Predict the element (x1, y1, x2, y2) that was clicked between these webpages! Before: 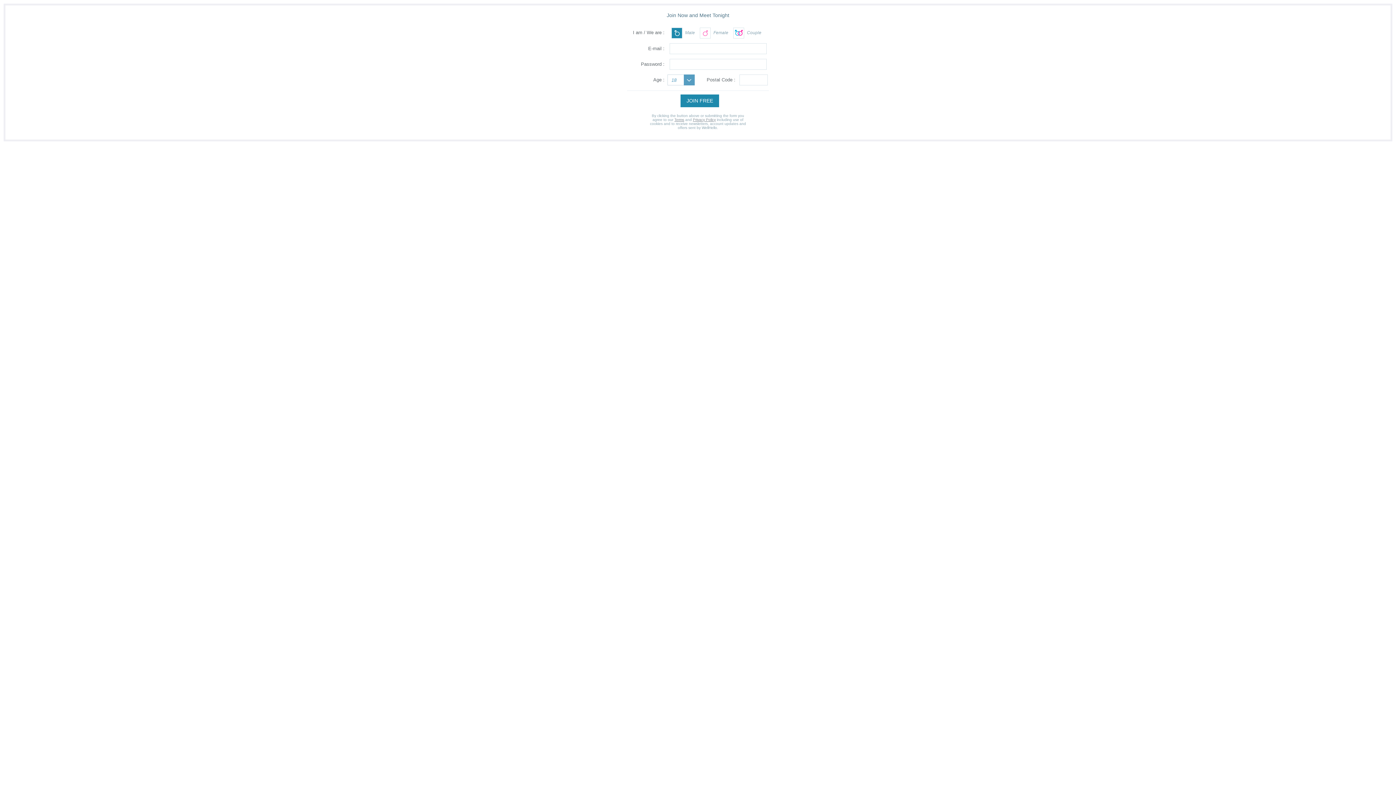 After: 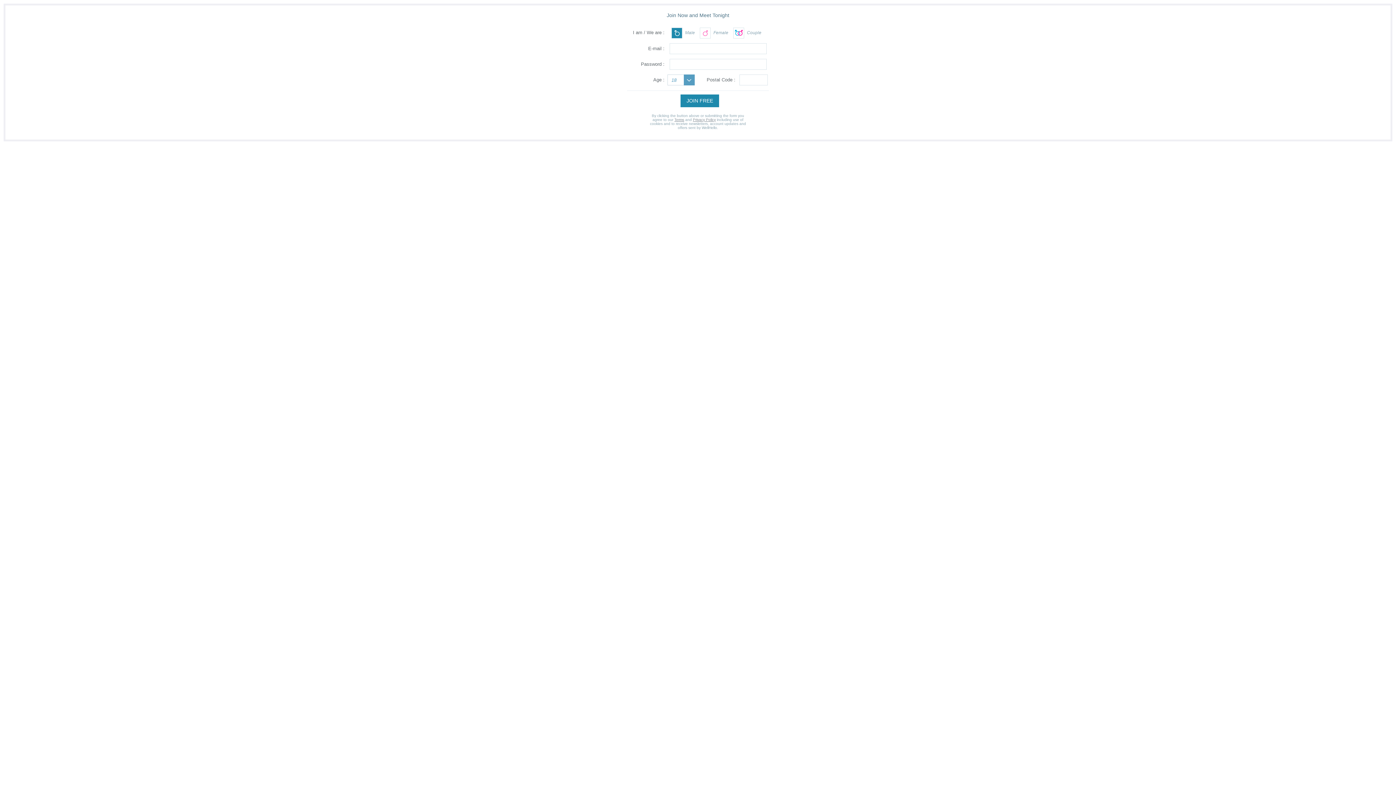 Action: bbox: (693, 117, 716, 121) label: Privacy Policy